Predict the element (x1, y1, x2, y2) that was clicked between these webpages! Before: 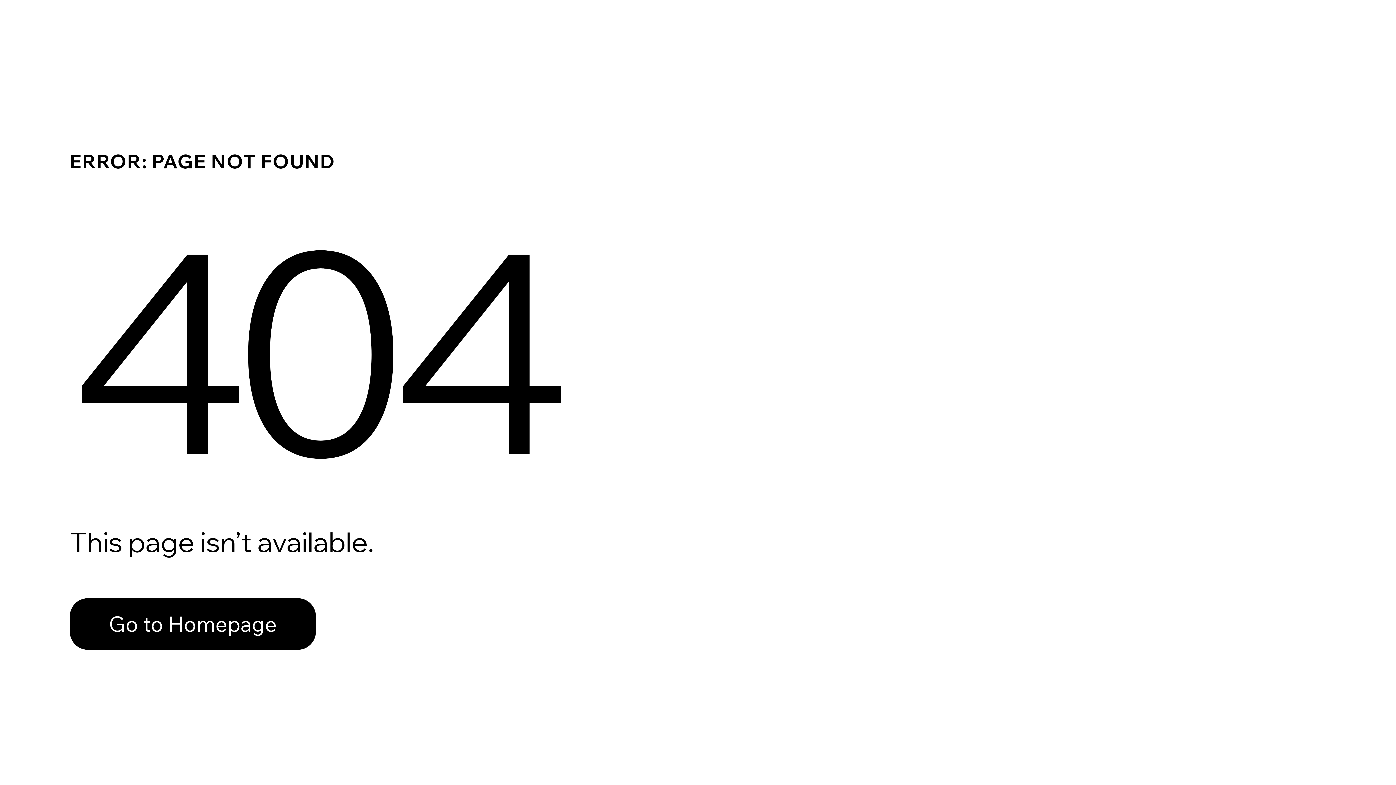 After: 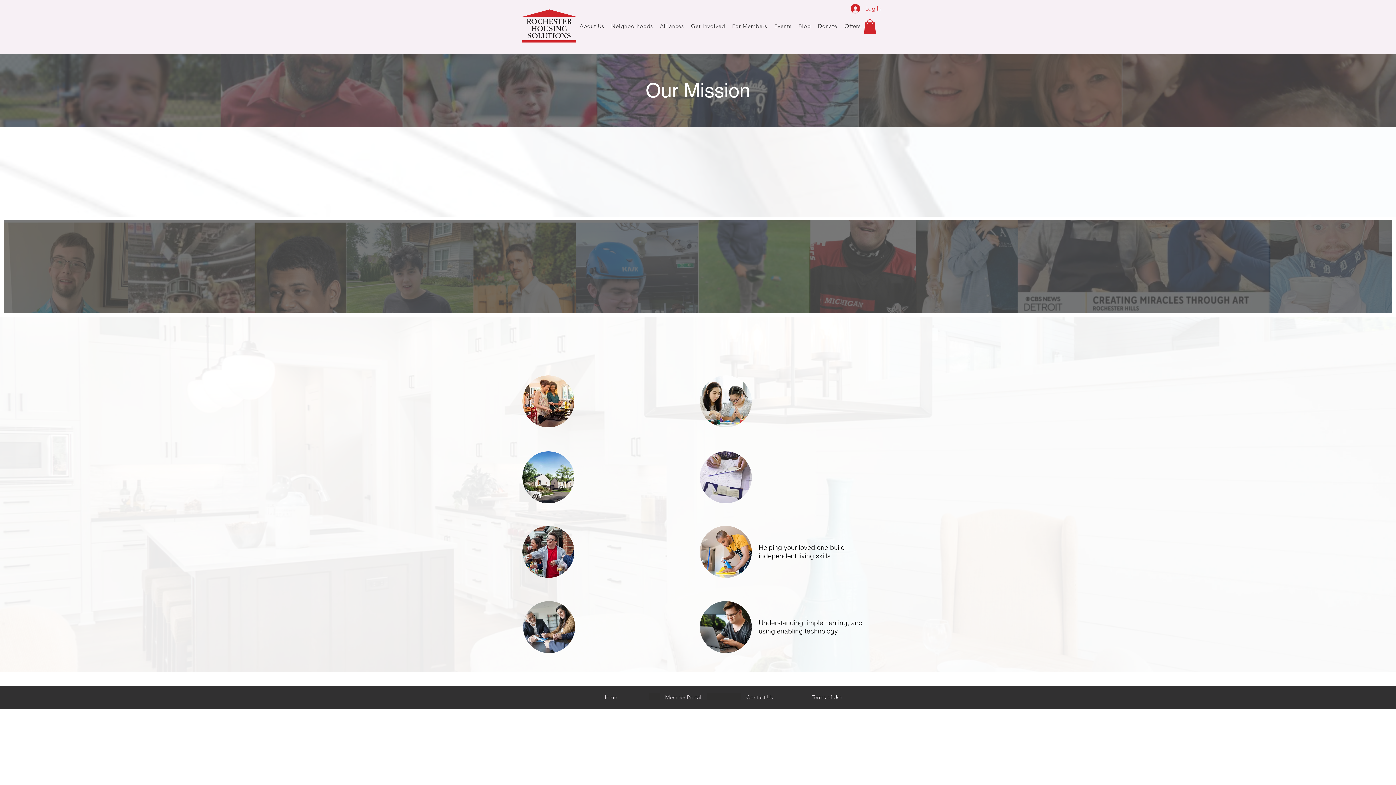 Action: bbox: (69, 582, 768, 659) label: Go to Homepage